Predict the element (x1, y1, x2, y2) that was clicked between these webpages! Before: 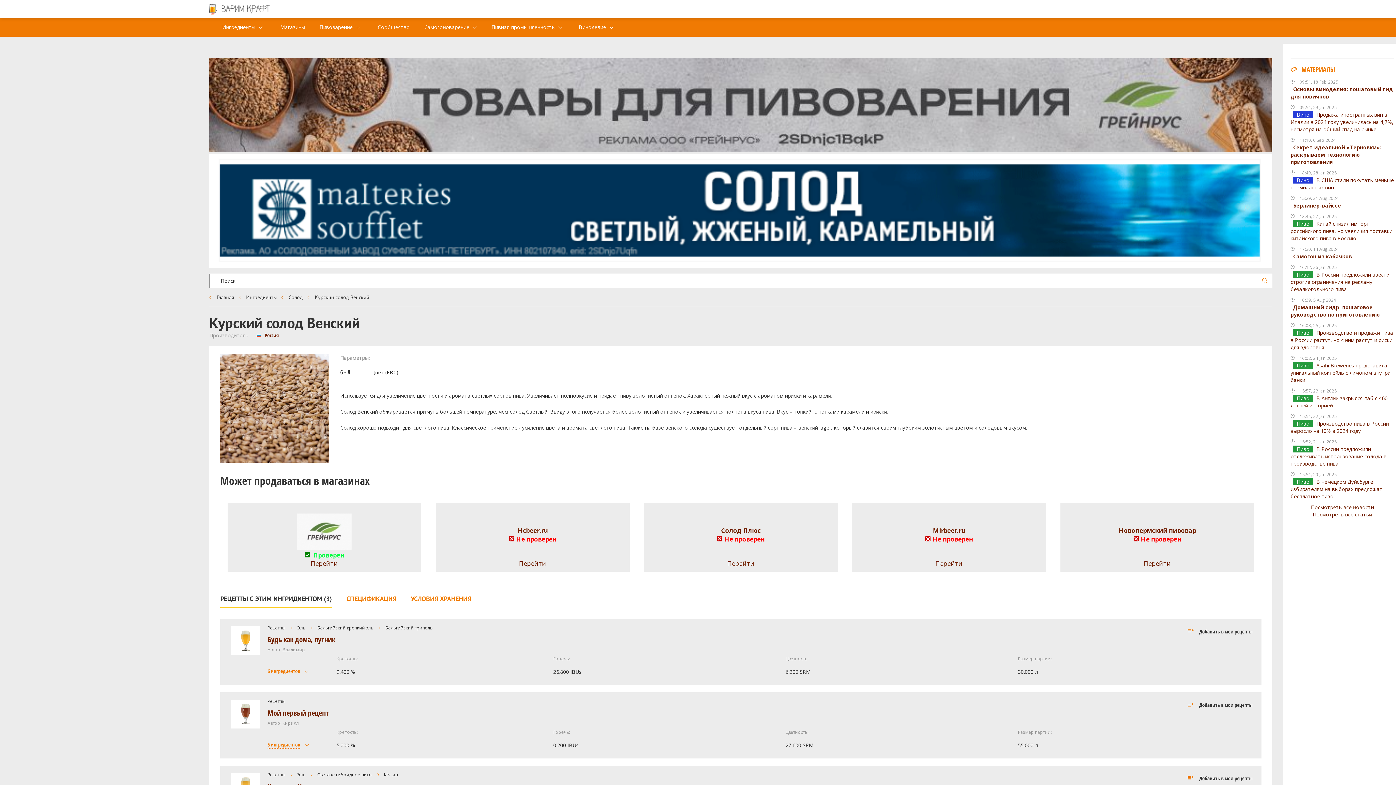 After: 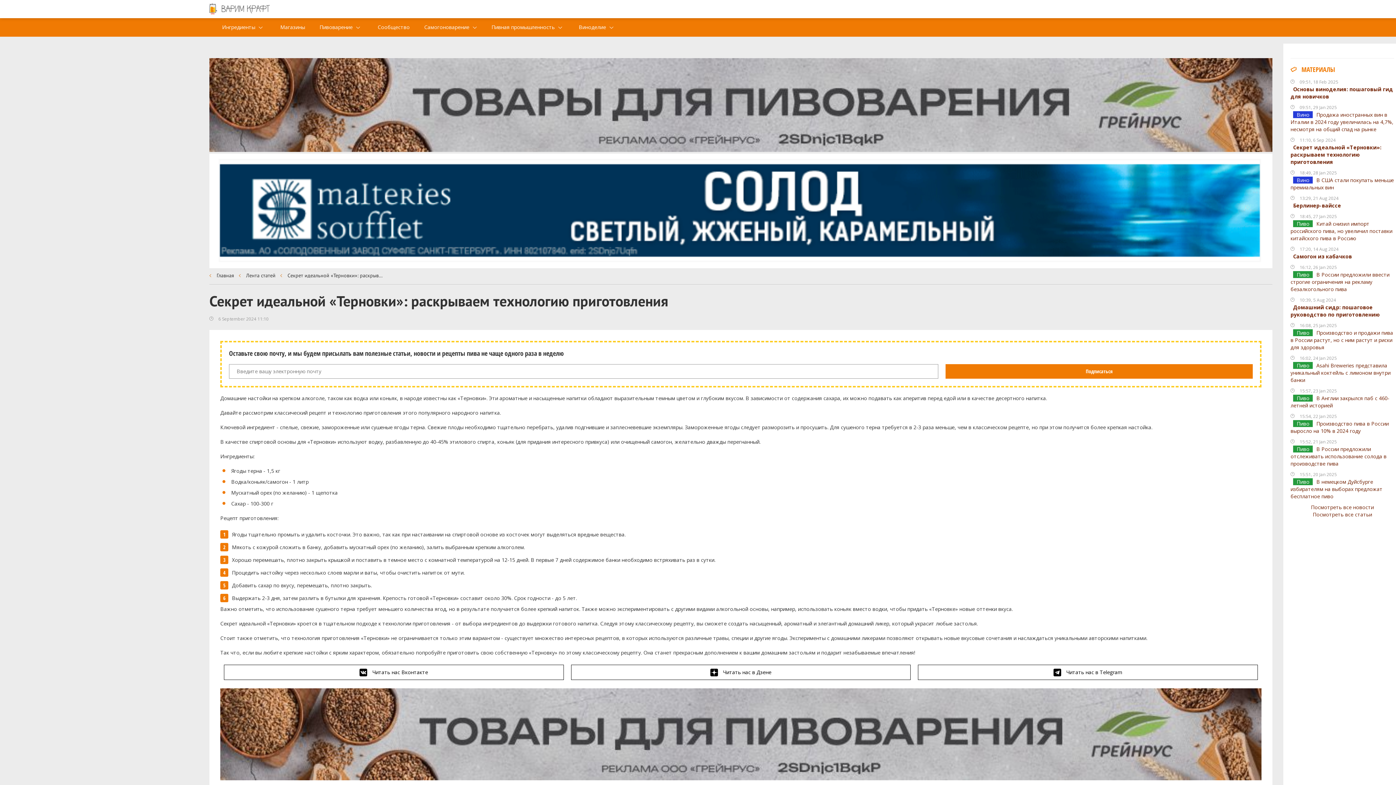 Action: label: Секрет идеальной «Терновки»: раскрываем технологию приготовления bbox: (1290, 144, 1381, 165)